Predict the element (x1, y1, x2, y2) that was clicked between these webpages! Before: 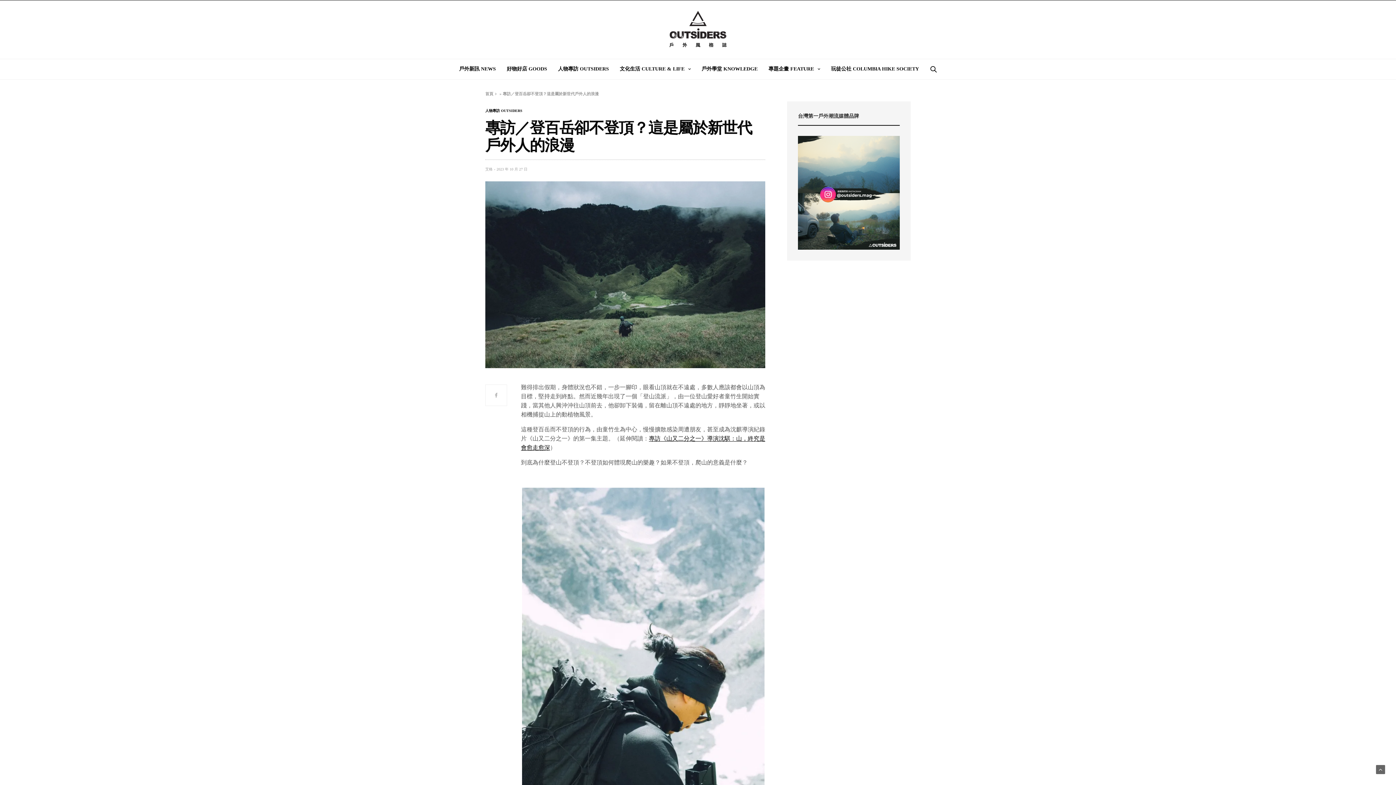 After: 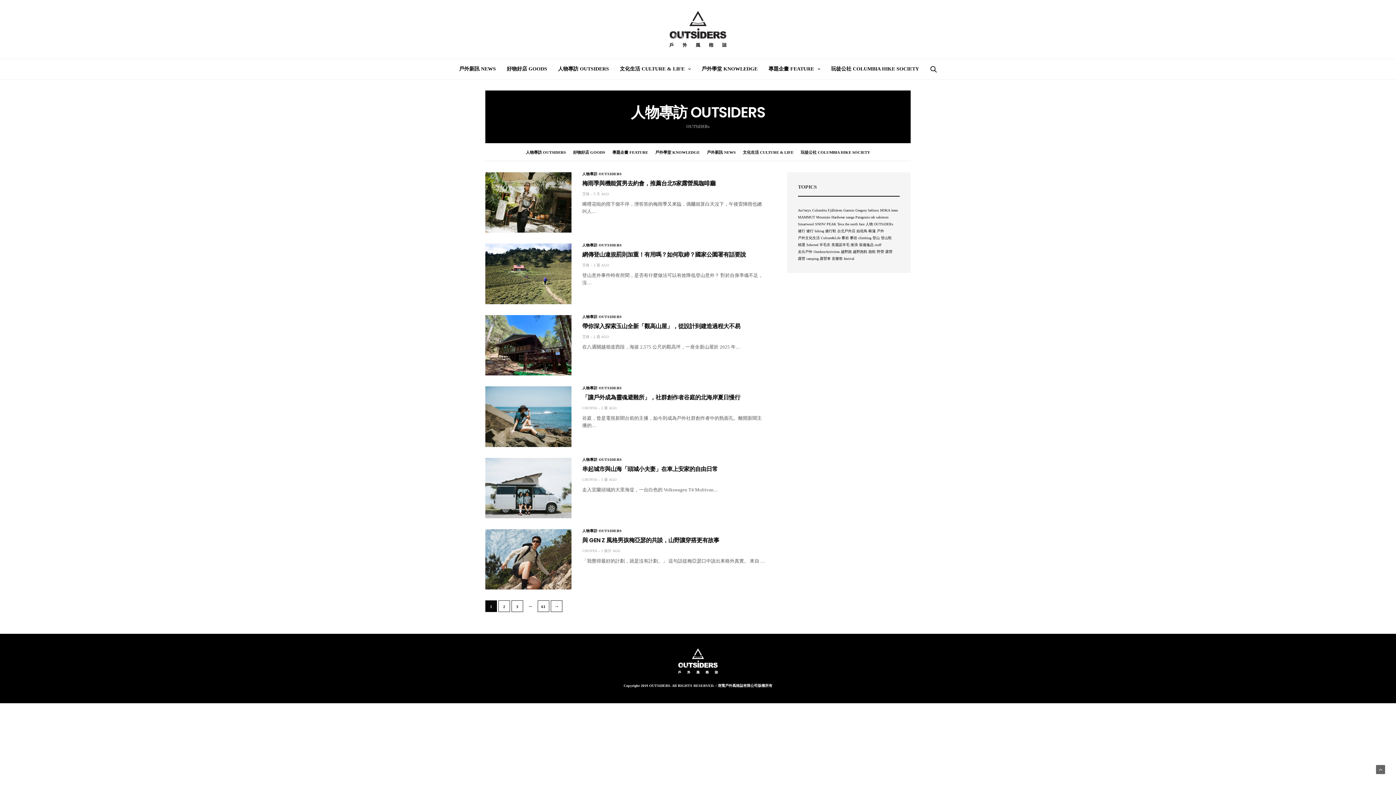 Action: bbox: (558, 65, 609, 73) label: 人物專訪 OUTSIDERS